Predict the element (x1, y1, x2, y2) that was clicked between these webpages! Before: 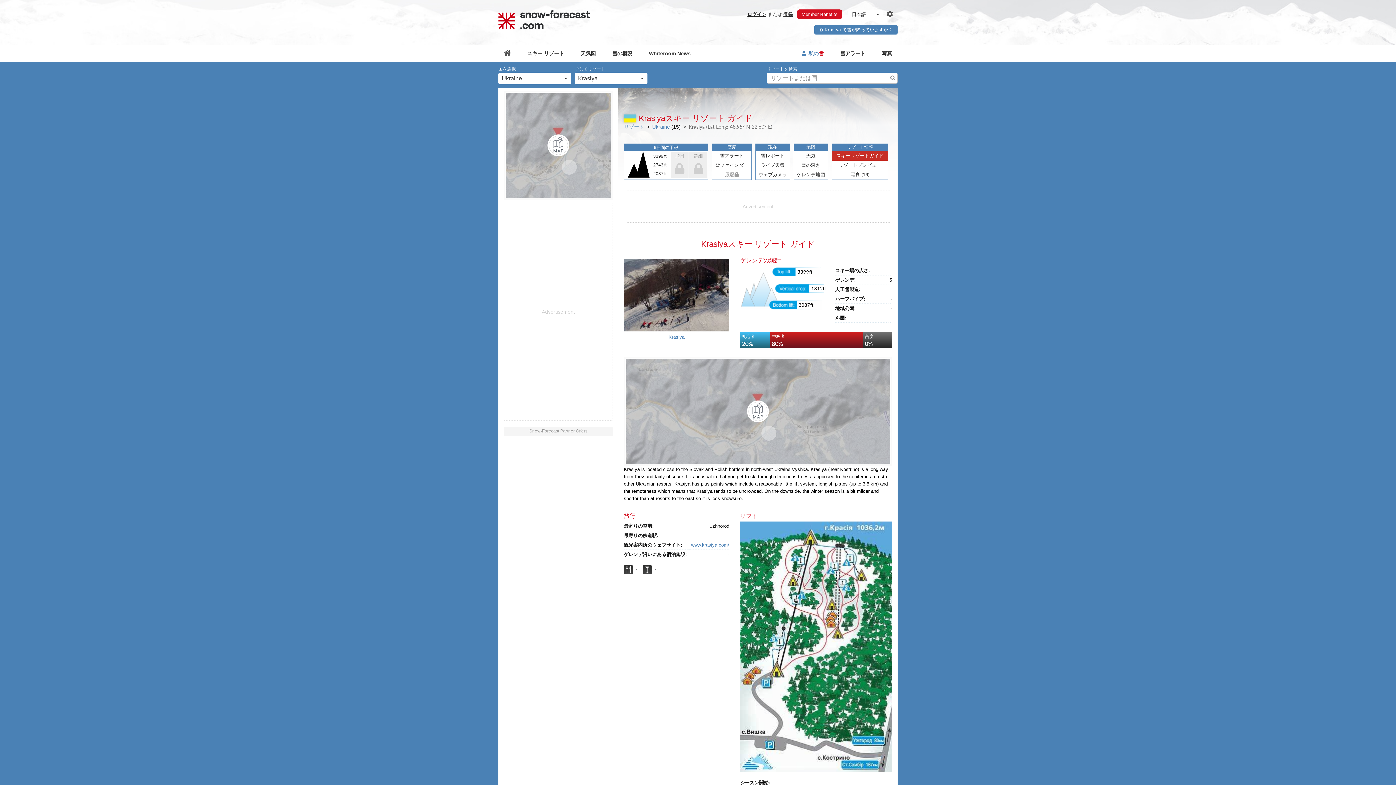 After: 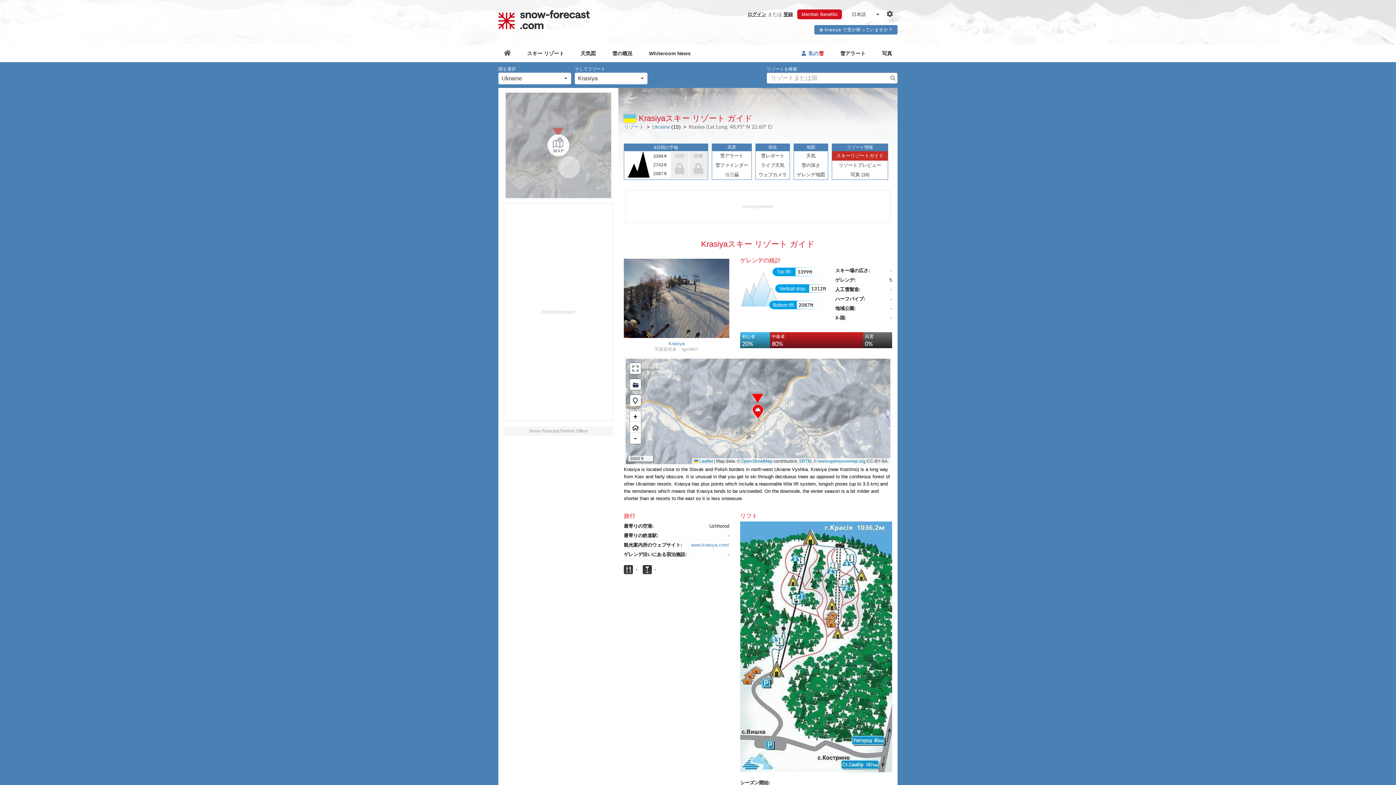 Action: label: リゾート情報 bbox: (832, 143, 888, 150)